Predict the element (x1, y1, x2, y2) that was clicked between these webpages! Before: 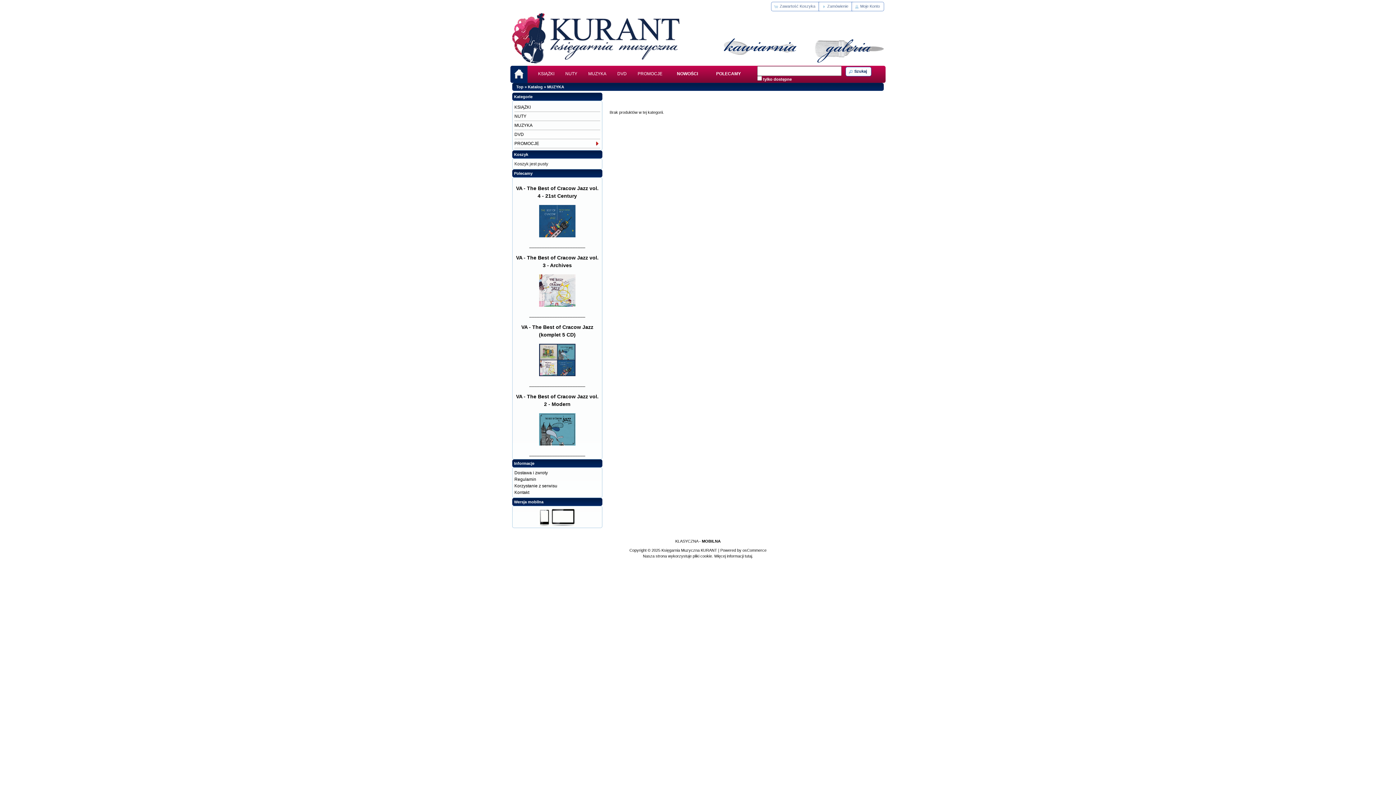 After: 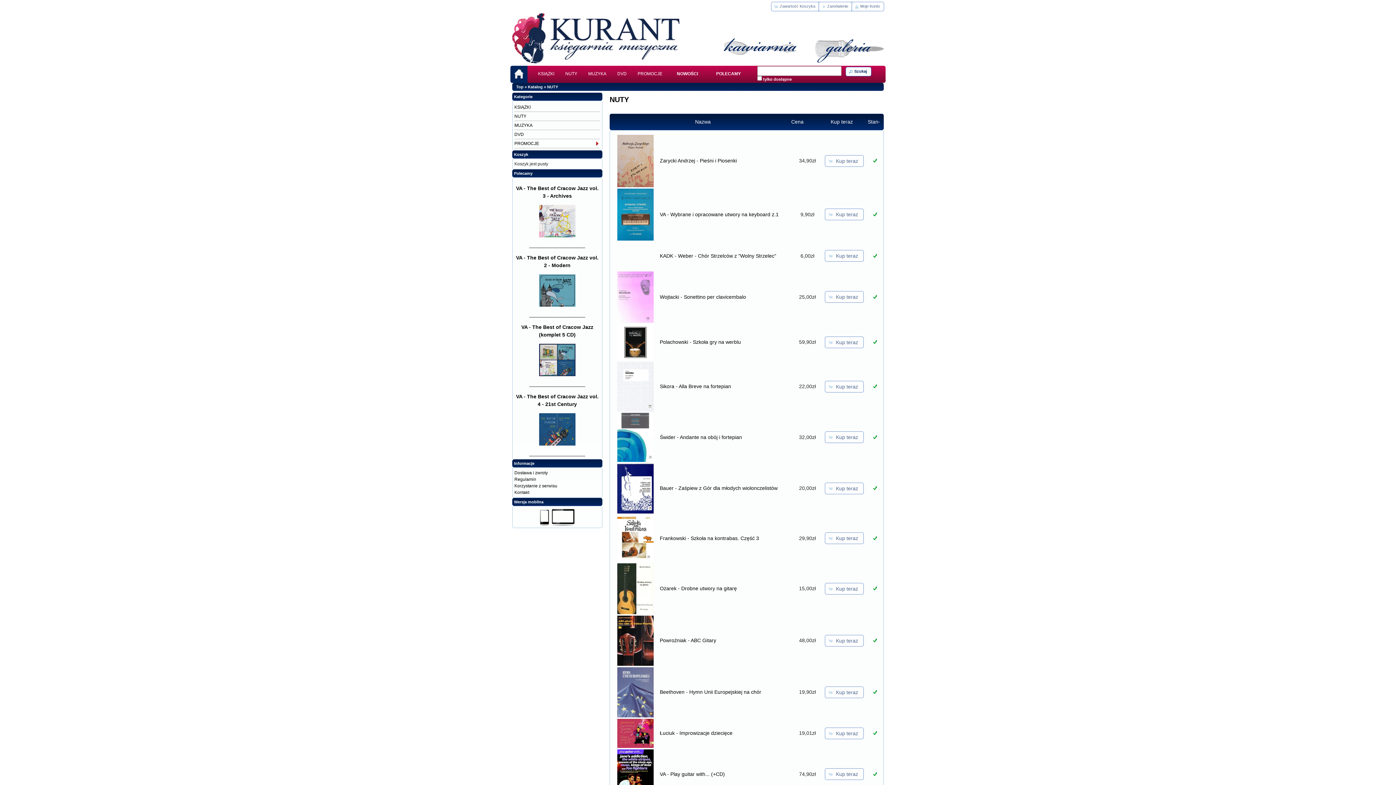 Action: label: NUTY bbox: (514, 111, 600, 121)